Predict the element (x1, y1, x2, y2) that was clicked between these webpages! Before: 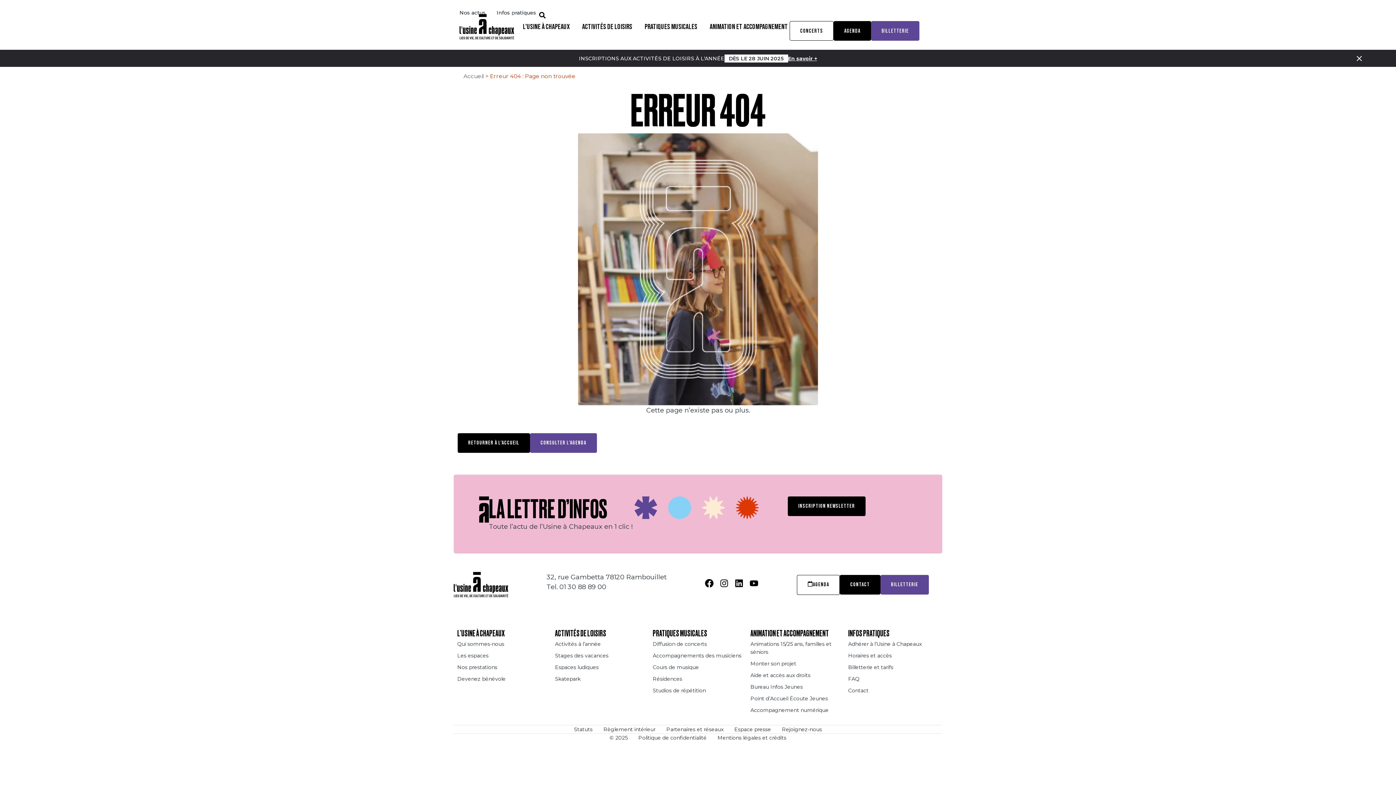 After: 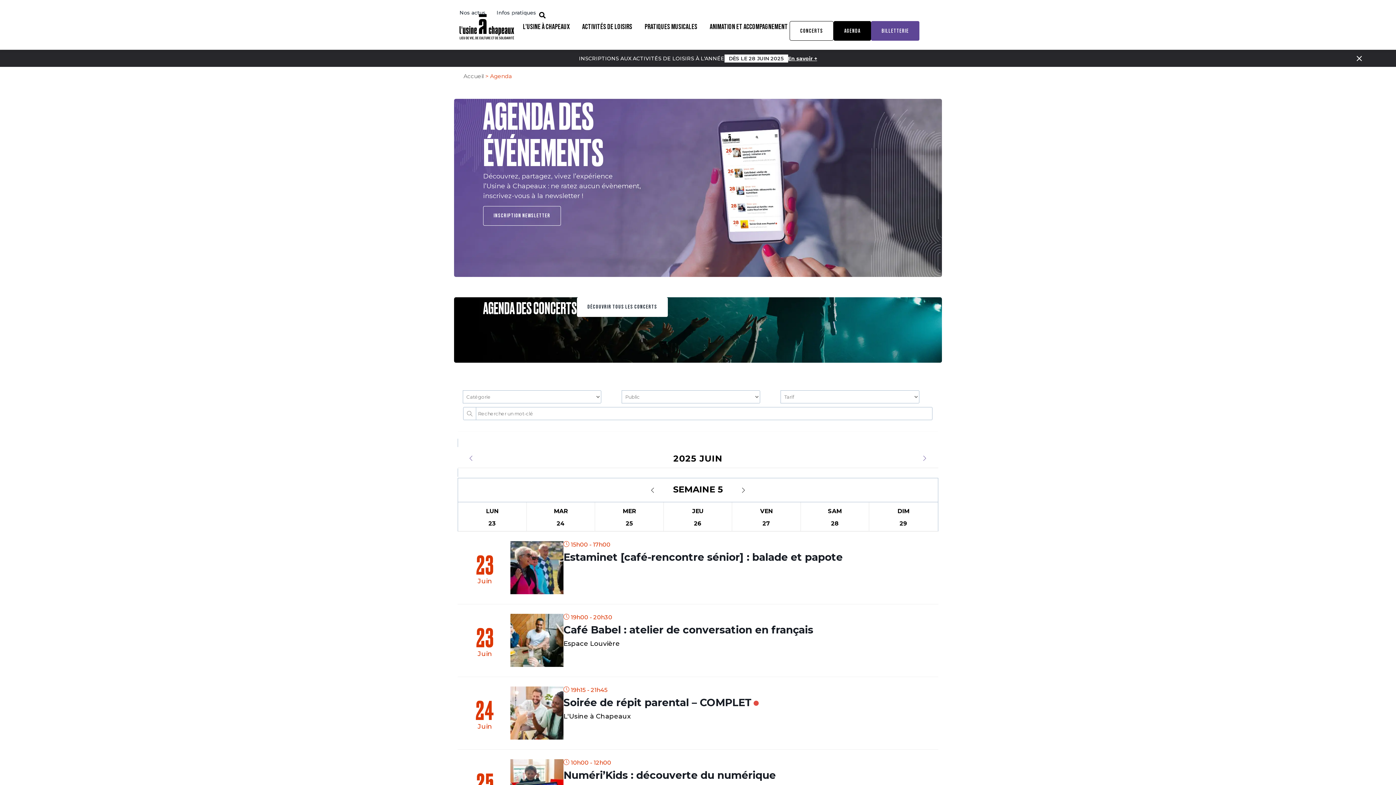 Action: bbox: (797, 575, 839, 595) label: AGENDA